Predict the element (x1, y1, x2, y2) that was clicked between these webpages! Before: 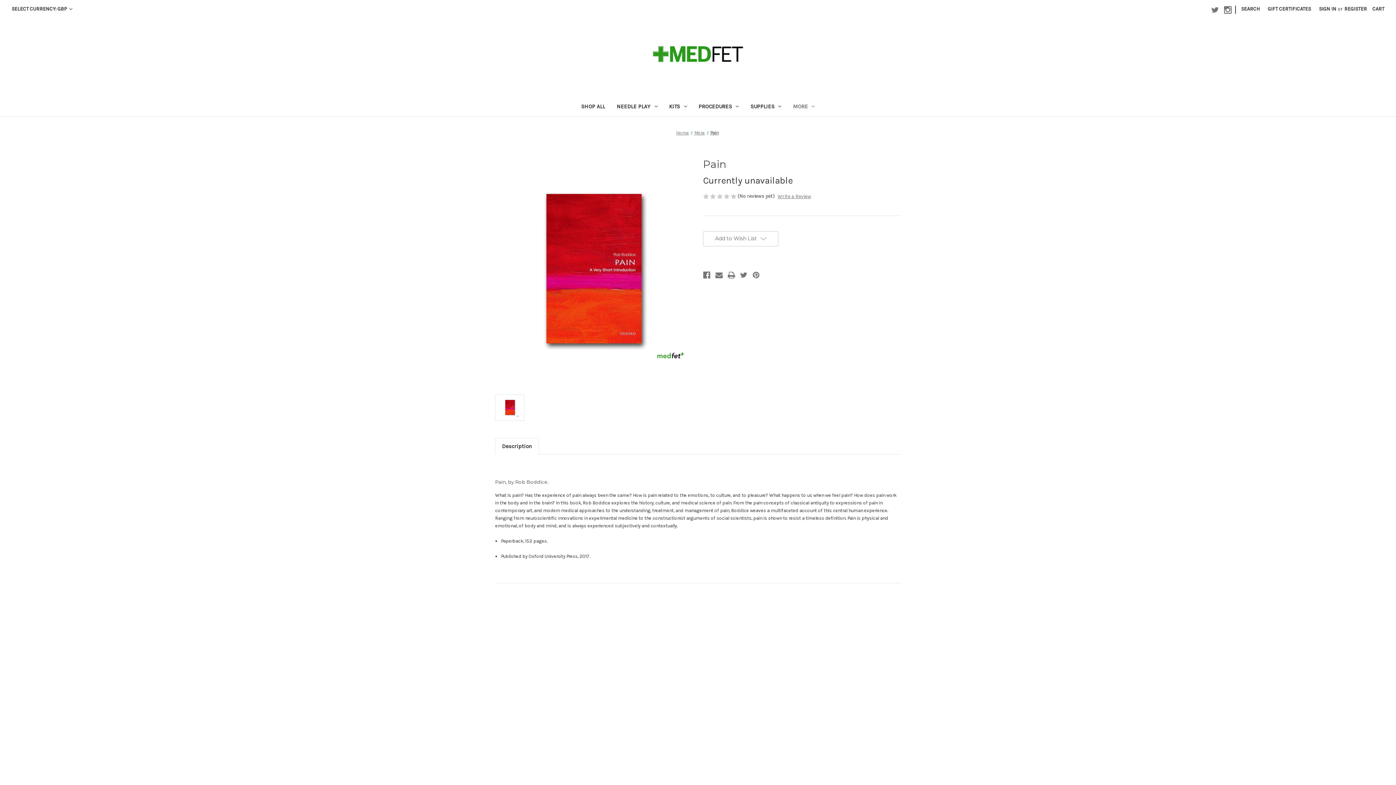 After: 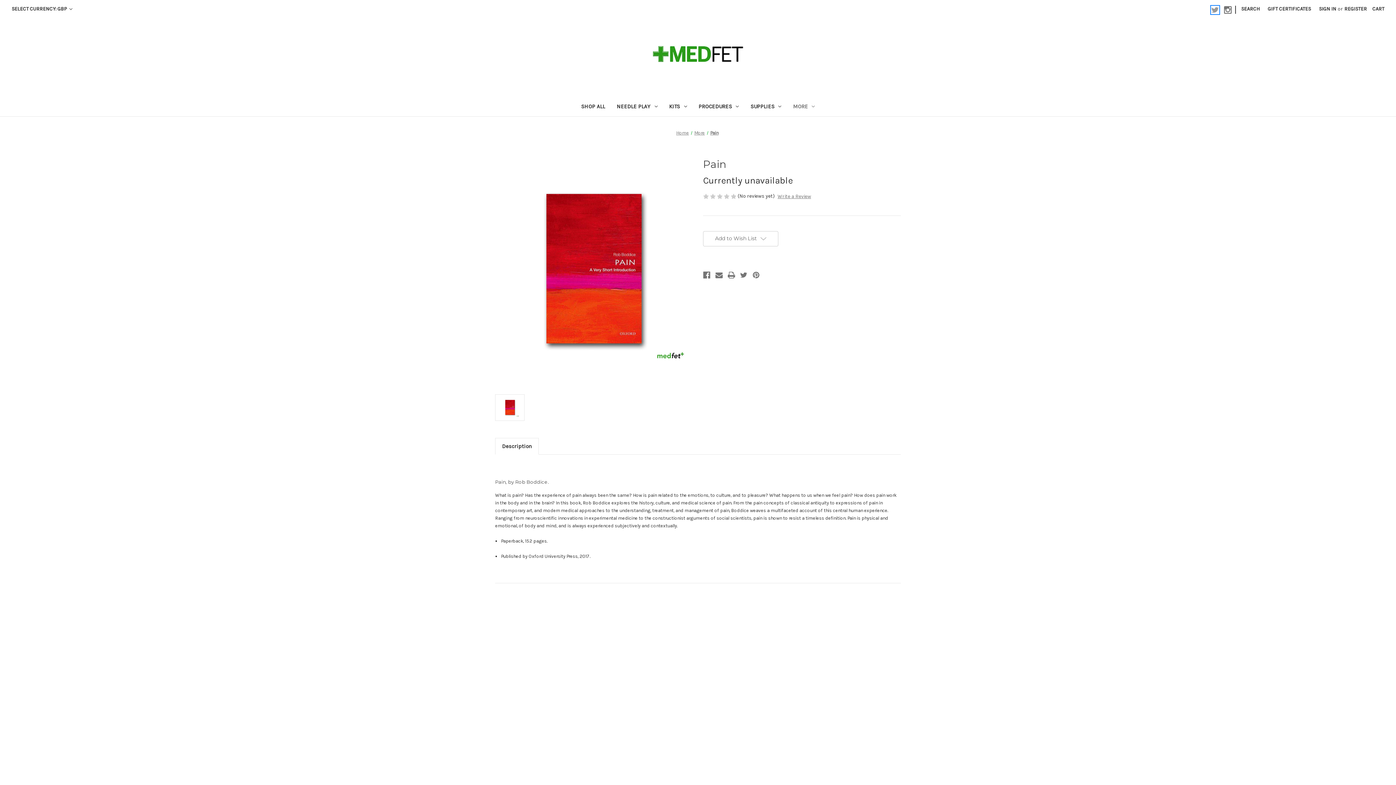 Action: bbox: (1211, 6, 1219, 13)